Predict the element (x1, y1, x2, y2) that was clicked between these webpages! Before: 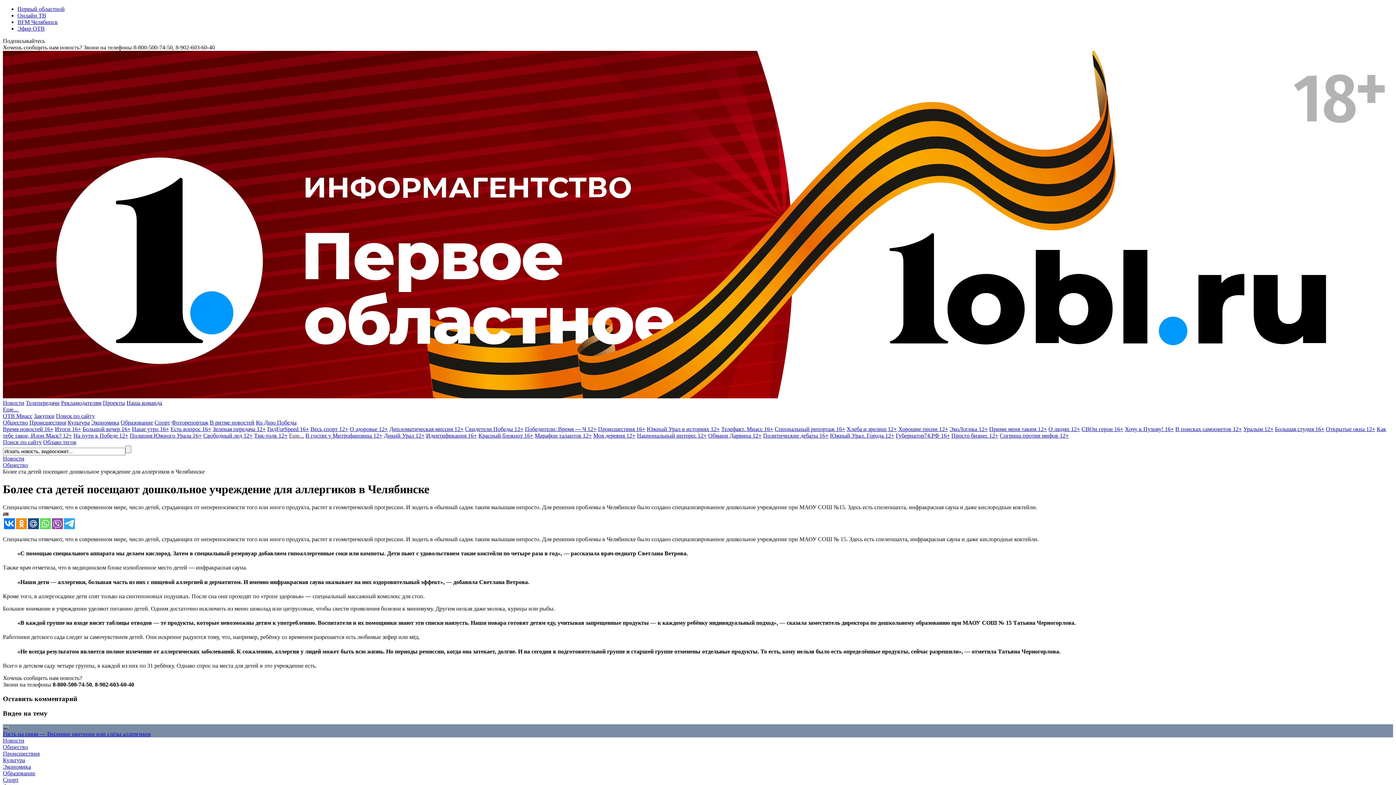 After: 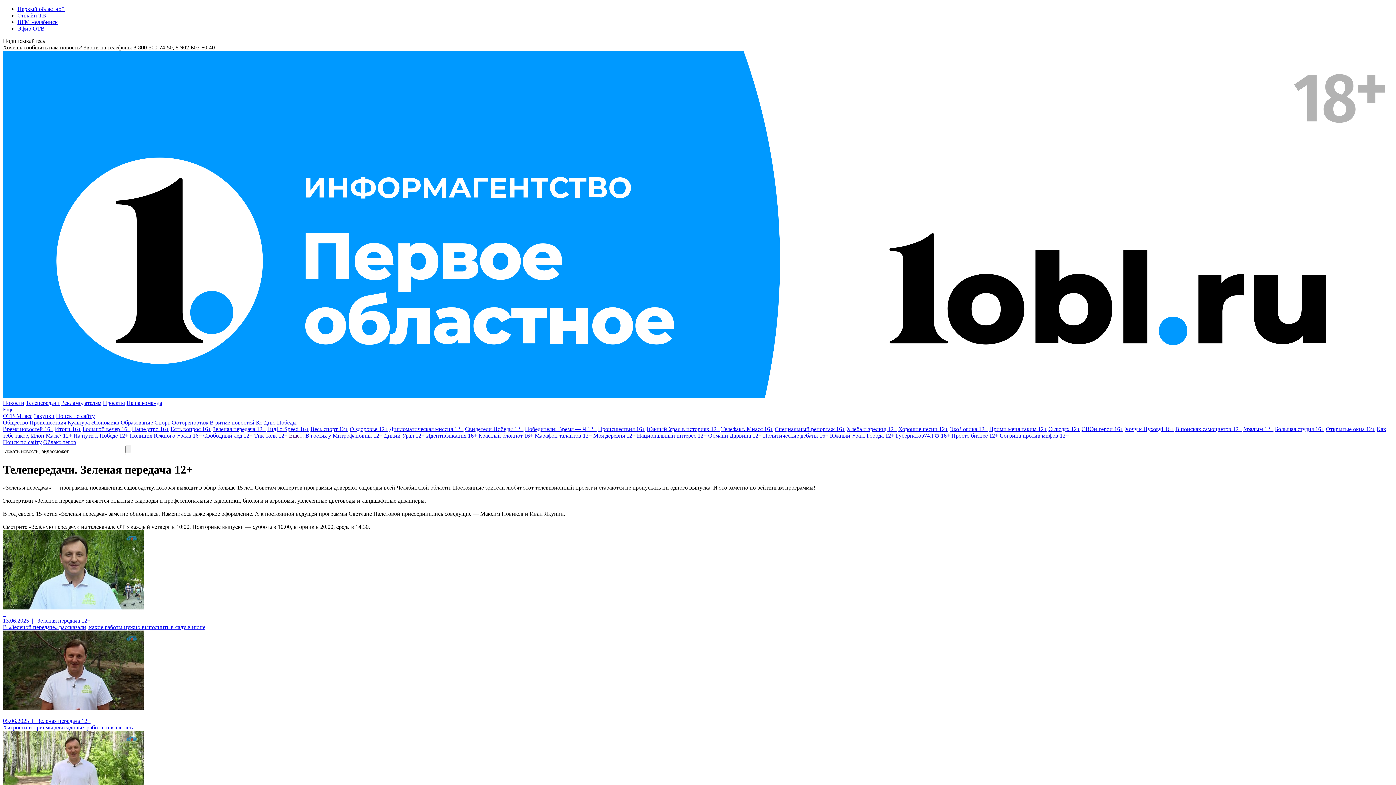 Action: label: Зеленая передача 12+ bbox: (212, 426, 265, 432)